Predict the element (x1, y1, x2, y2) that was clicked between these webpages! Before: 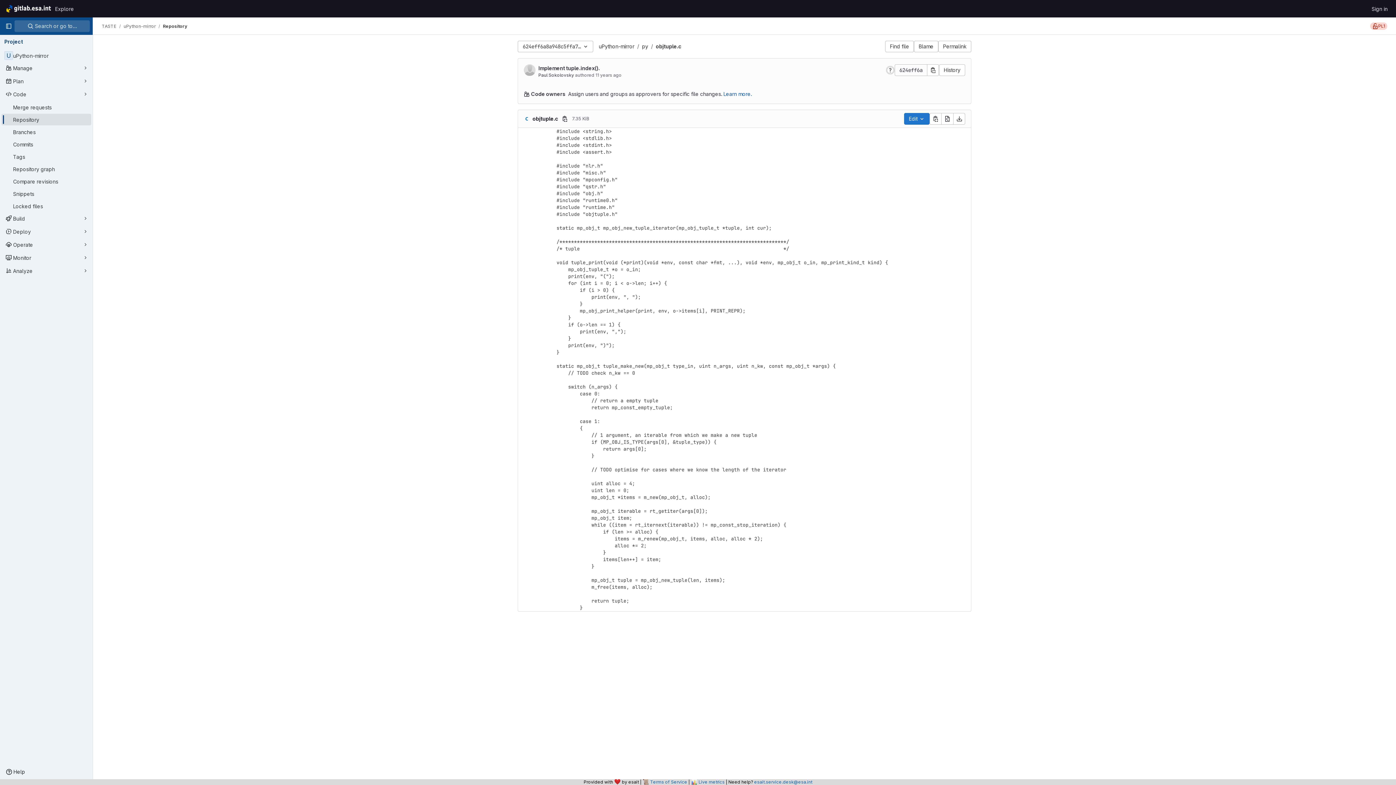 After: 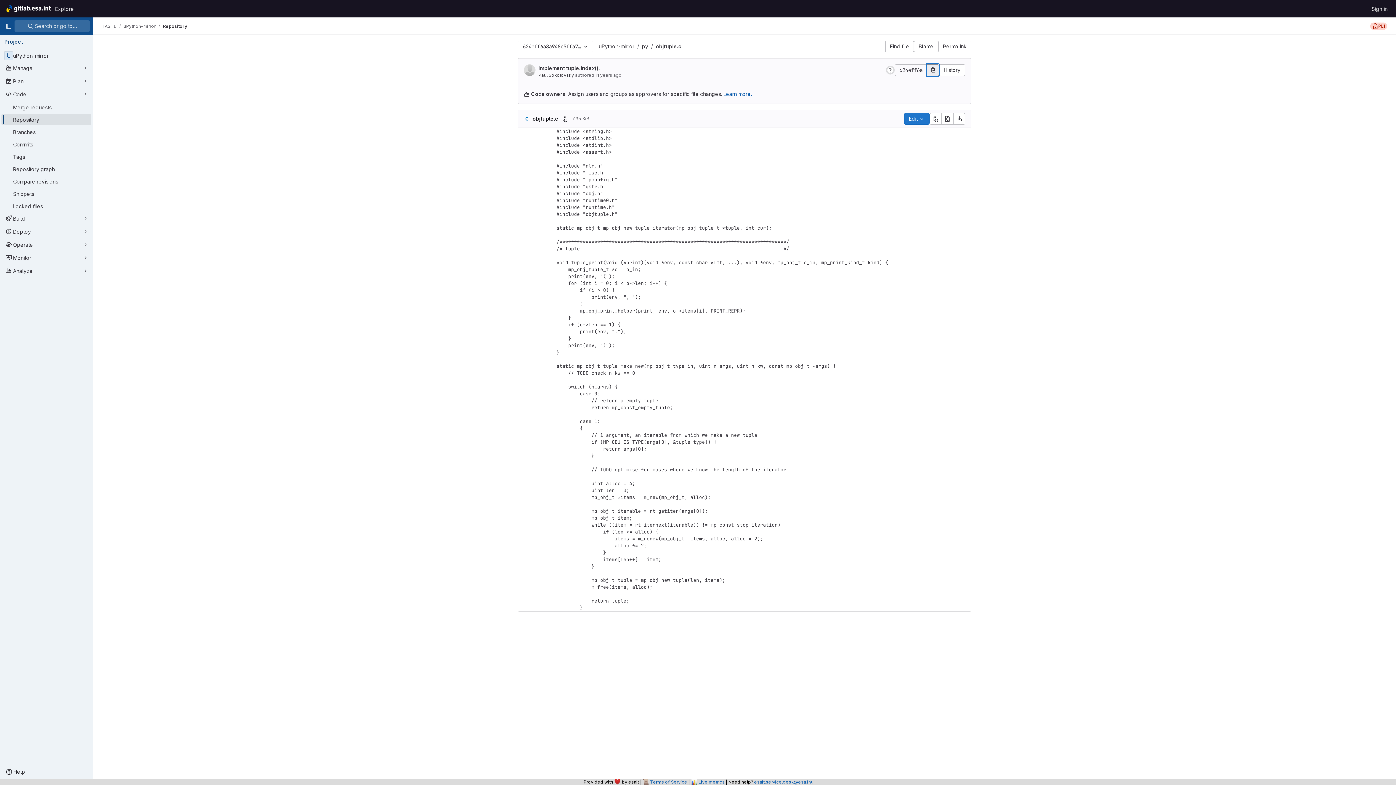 Action: label: Copy commit SHA bbox: (927, 64, 939, 76)